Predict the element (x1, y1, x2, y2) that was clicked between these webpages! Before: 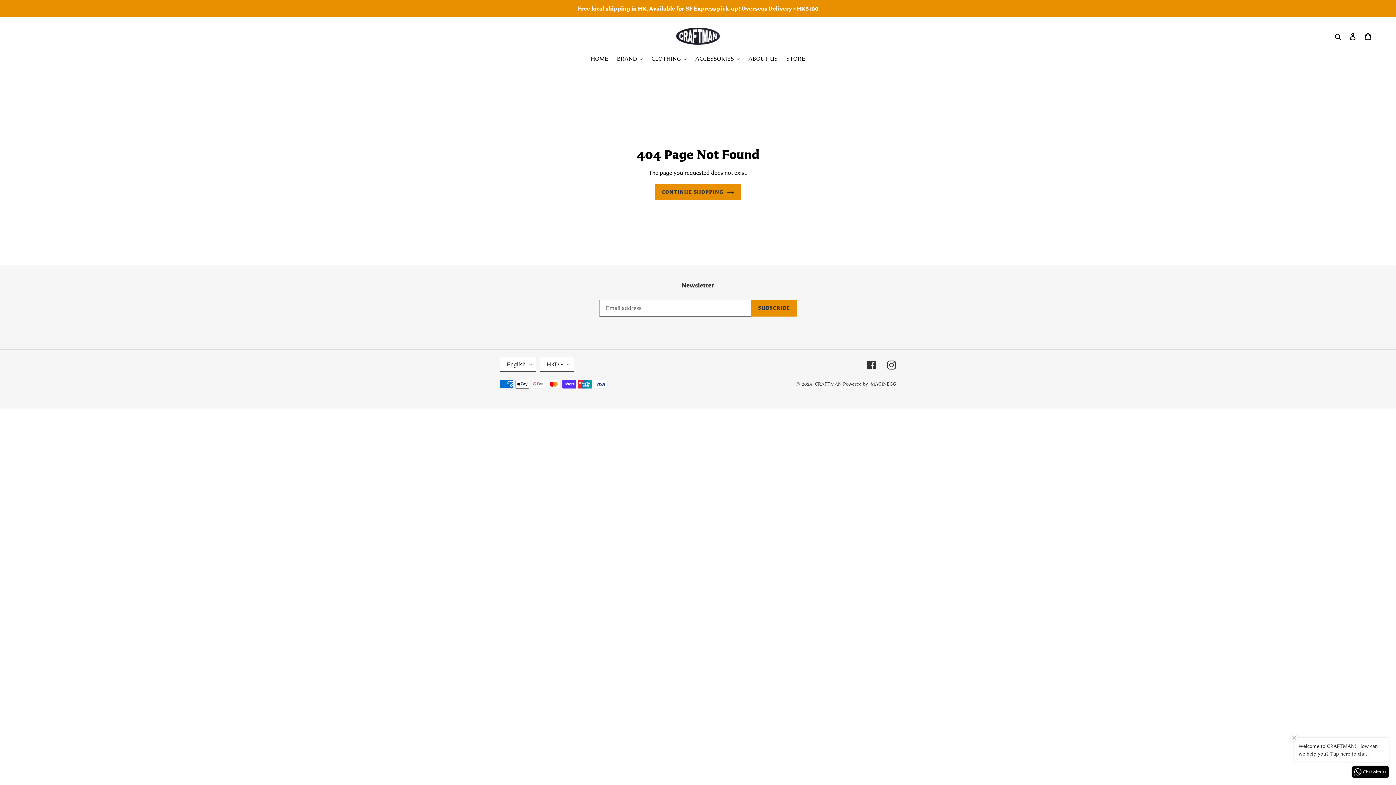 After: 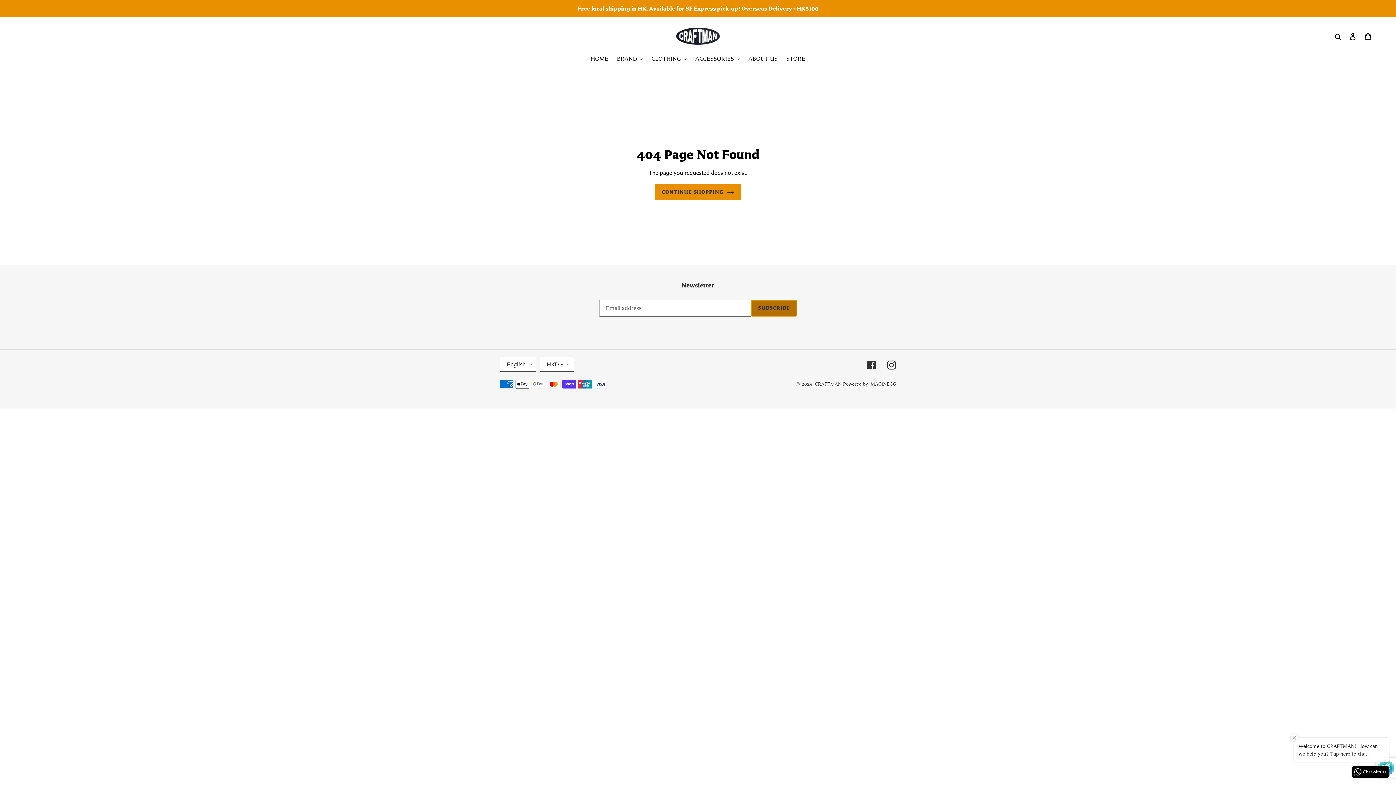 Action: bbox: (751, 299, 797, 316) label: SUBSCRIBE